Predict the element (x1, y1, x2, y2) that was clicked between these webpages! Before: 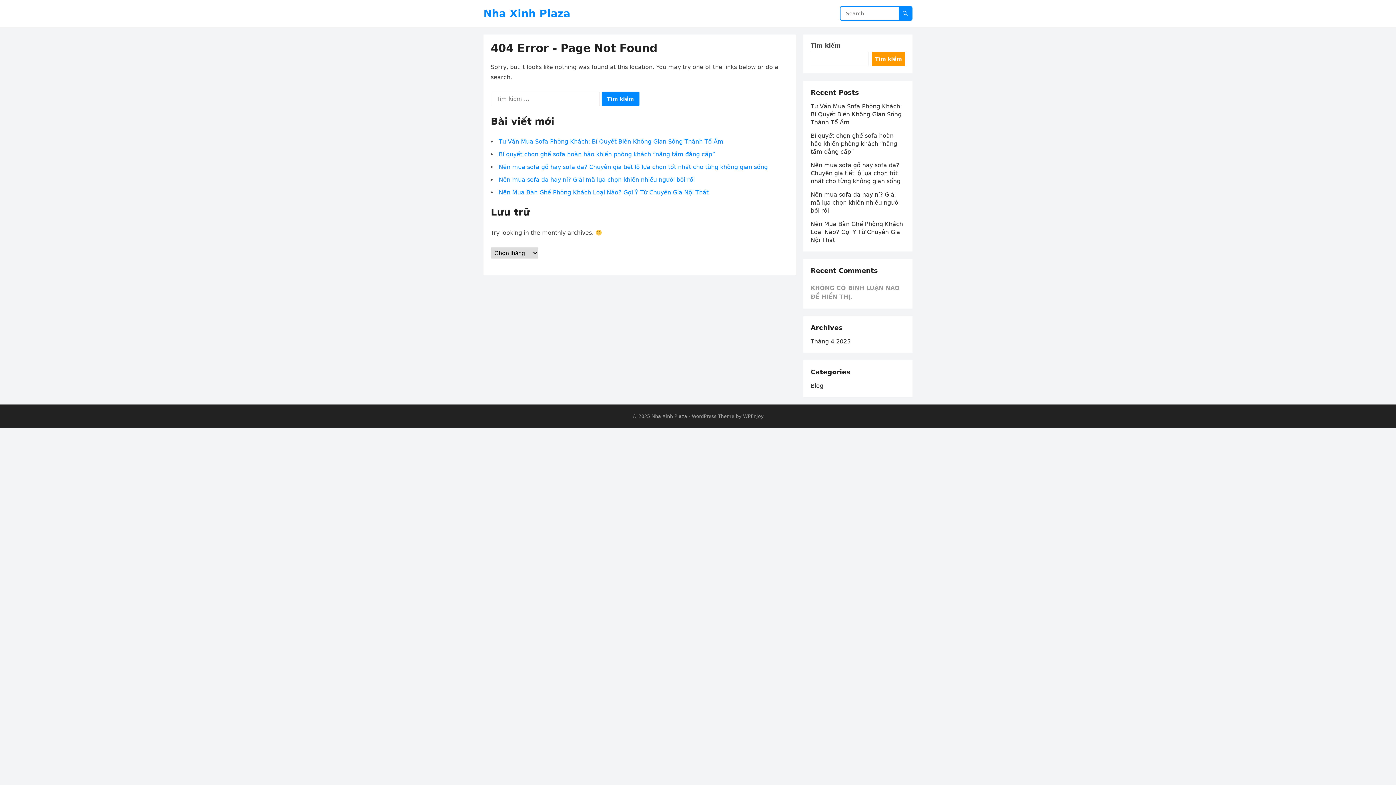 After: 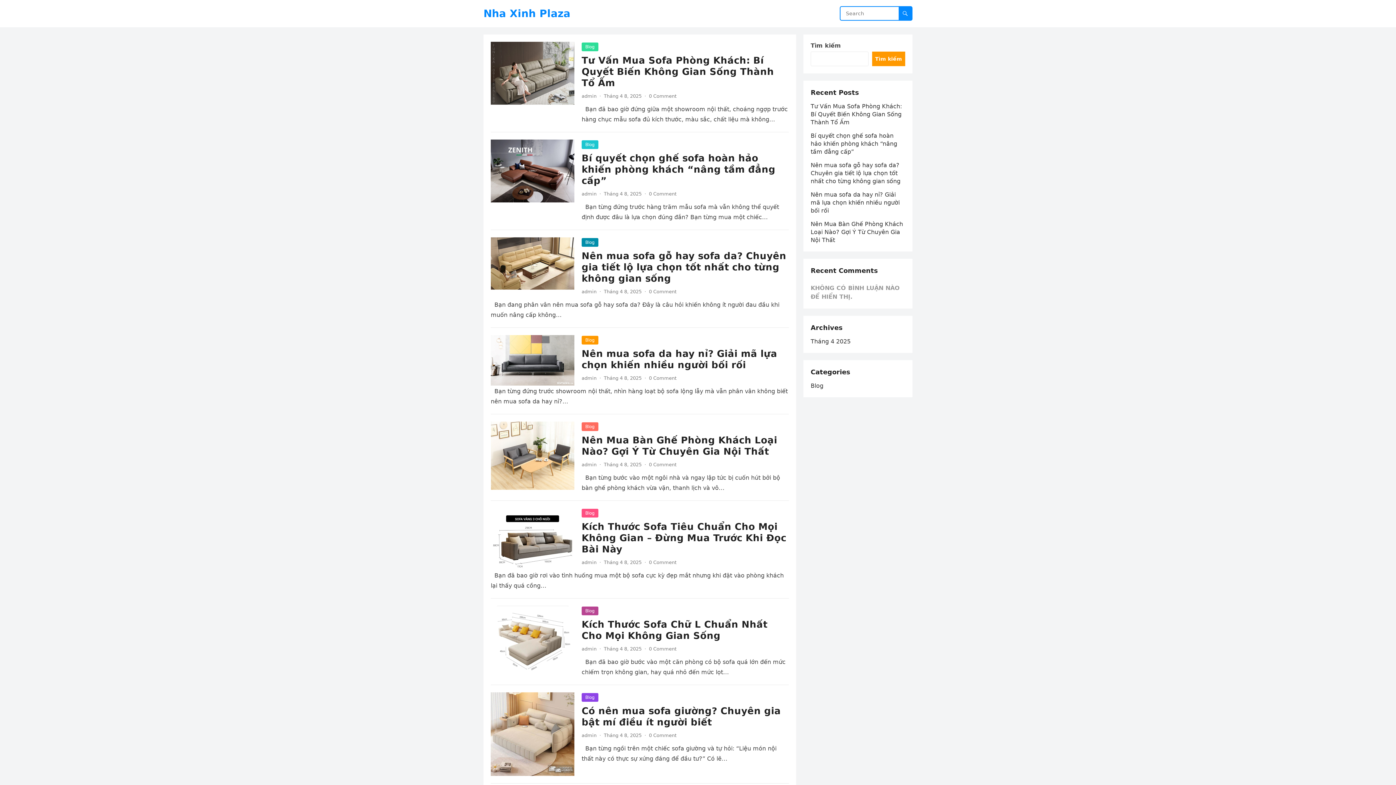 Action: label: Nha Xinh Plaza bbox: (651, 413, 687, 419)